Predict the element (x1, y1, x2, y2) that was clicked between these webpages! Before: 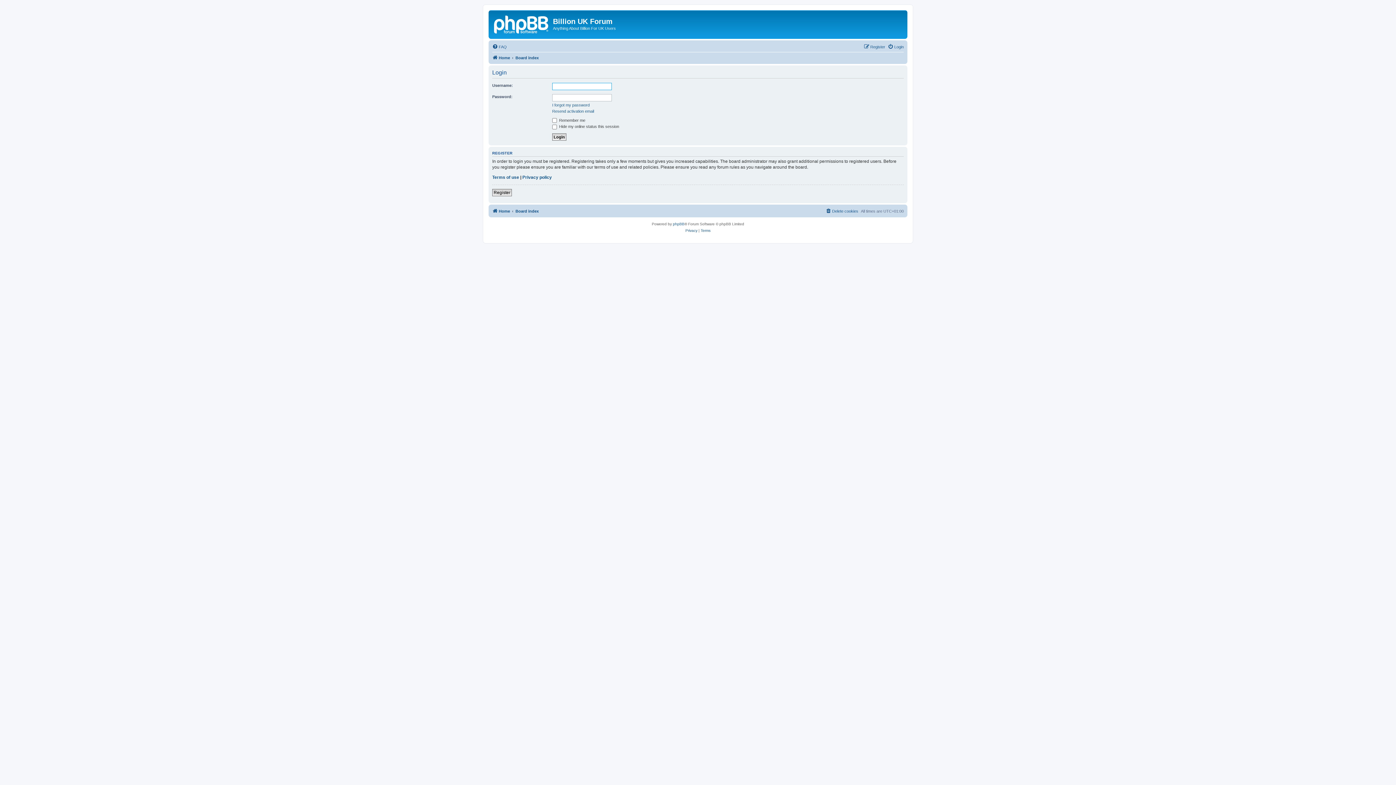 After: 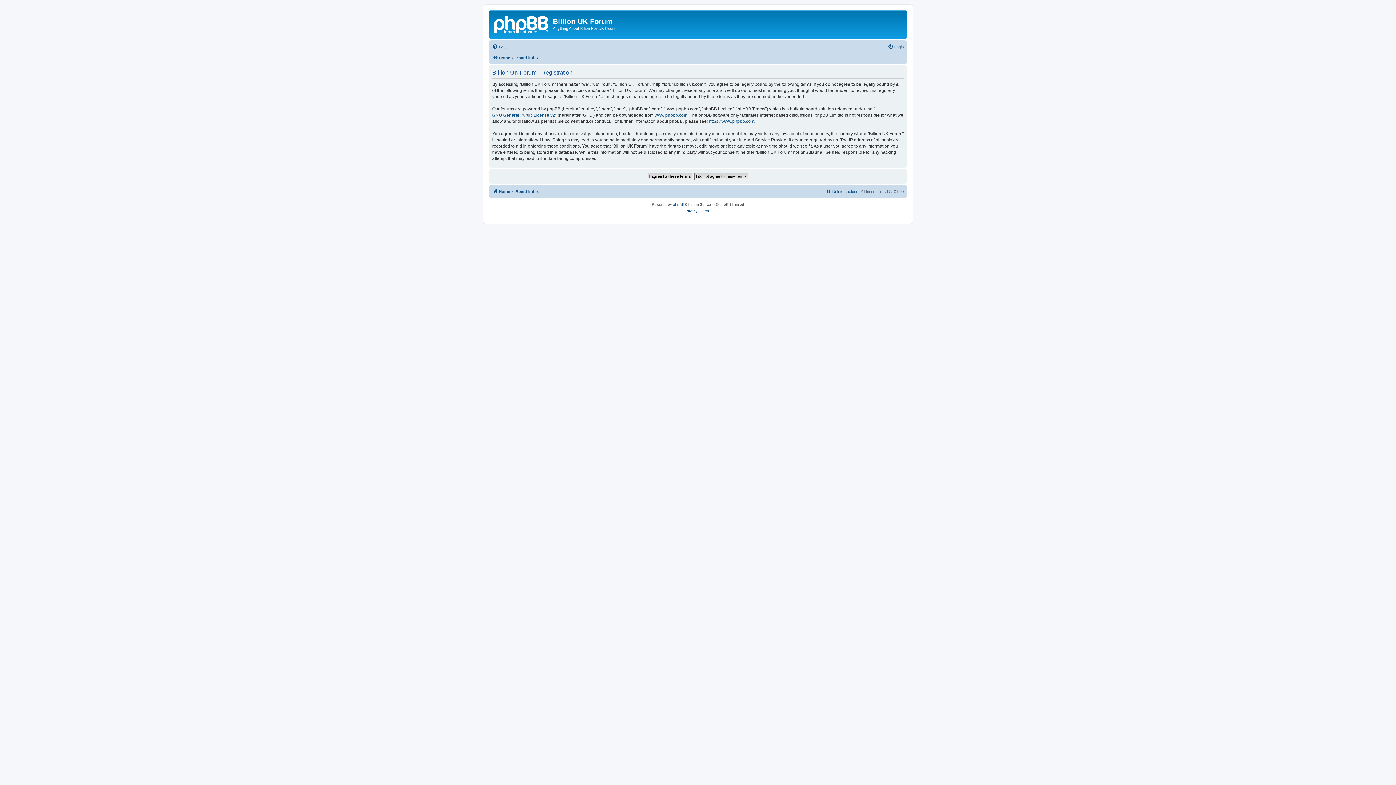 Action: label: Register bbox: (492, 189, 512, 196)